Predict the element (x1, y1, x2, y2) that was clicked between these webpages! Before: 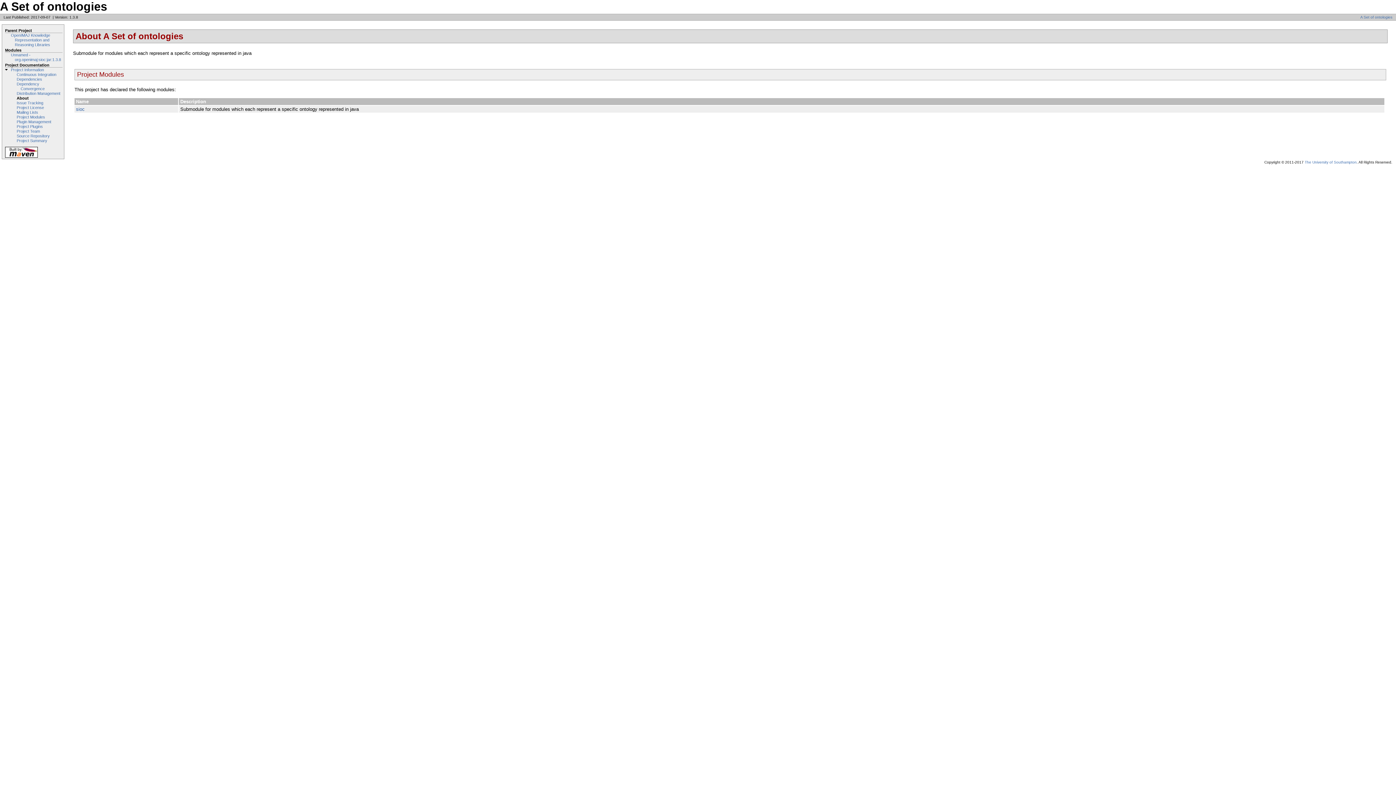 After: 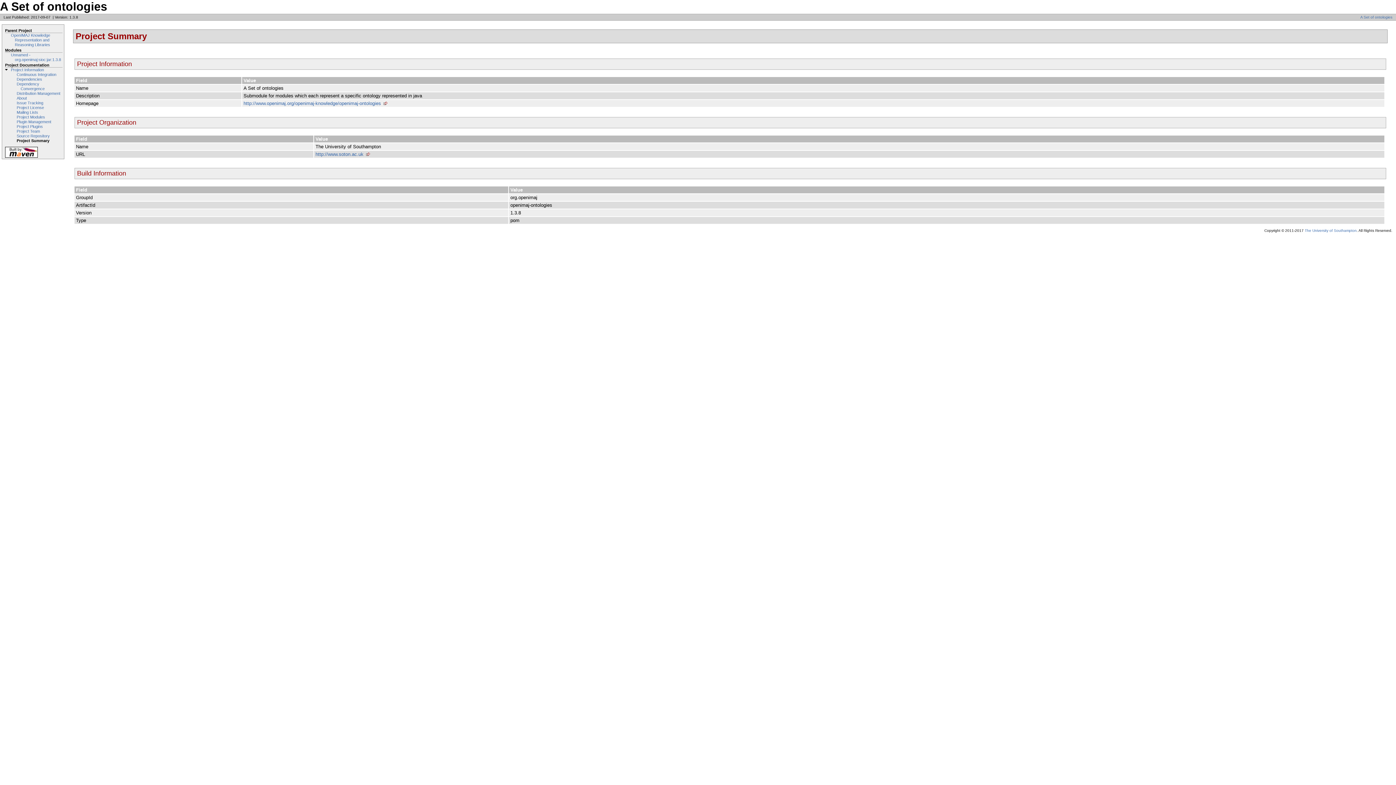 Action: label: Project Summary bbox: (16, 138, 47, 142)